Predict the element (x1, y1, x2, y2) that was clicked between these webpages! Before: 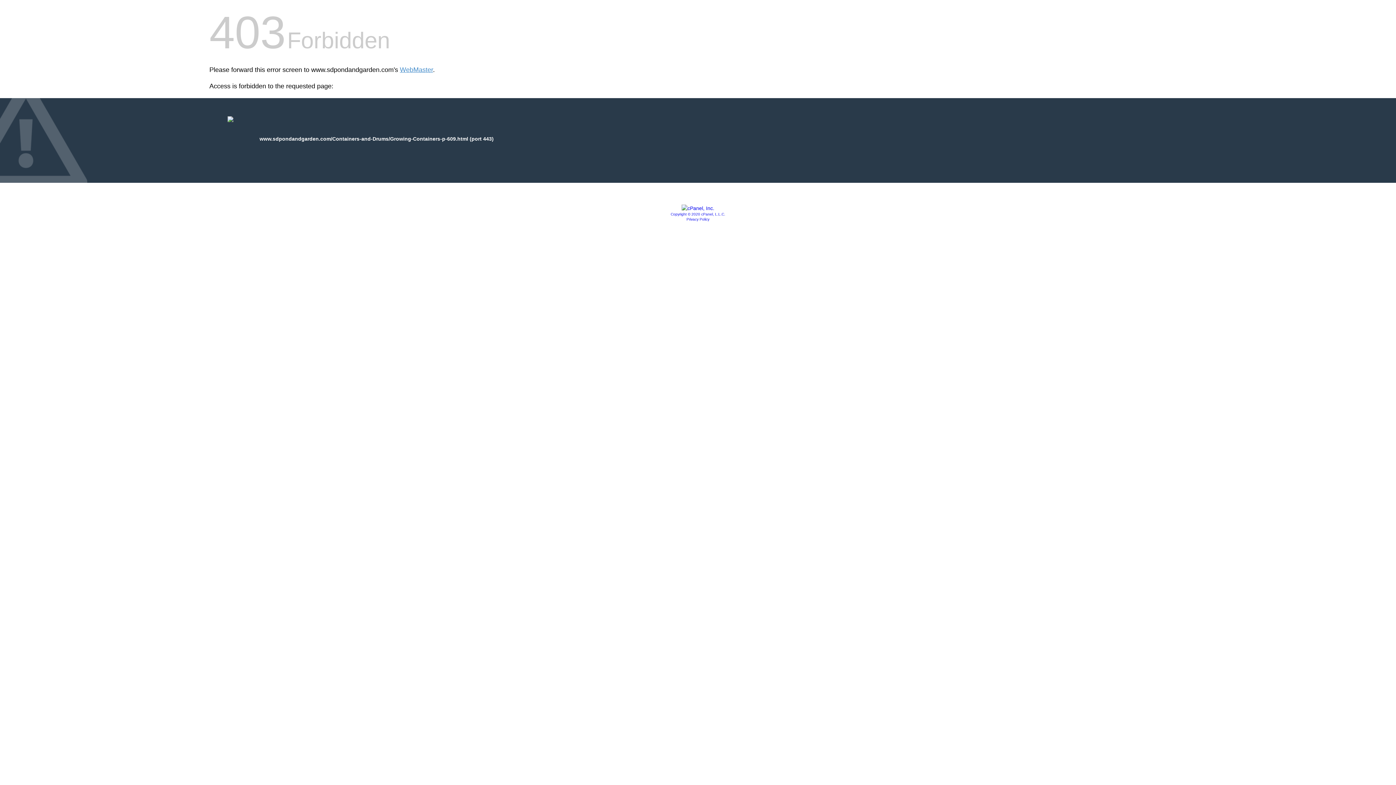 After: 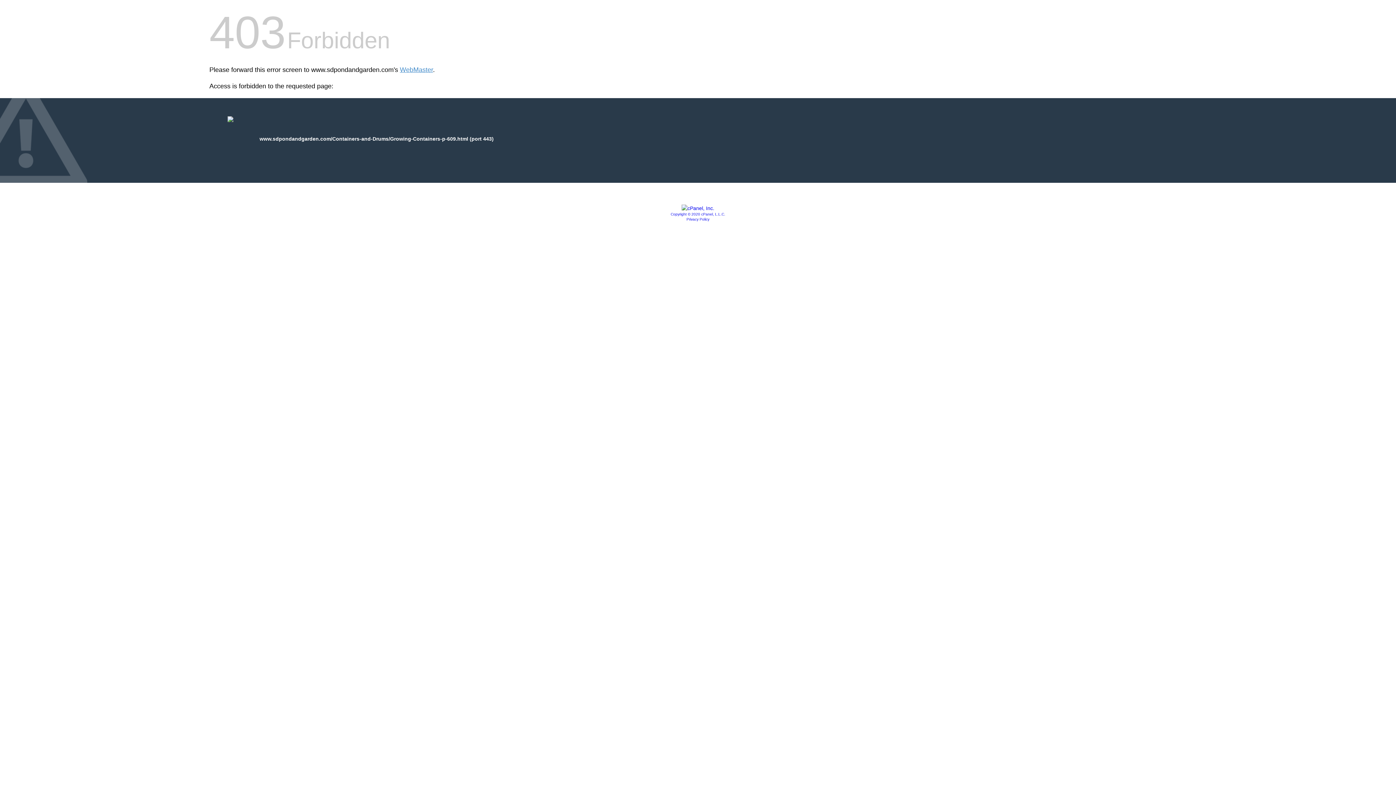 Action: bbox: (686, 217, 709, 221) label: Privacy Policy